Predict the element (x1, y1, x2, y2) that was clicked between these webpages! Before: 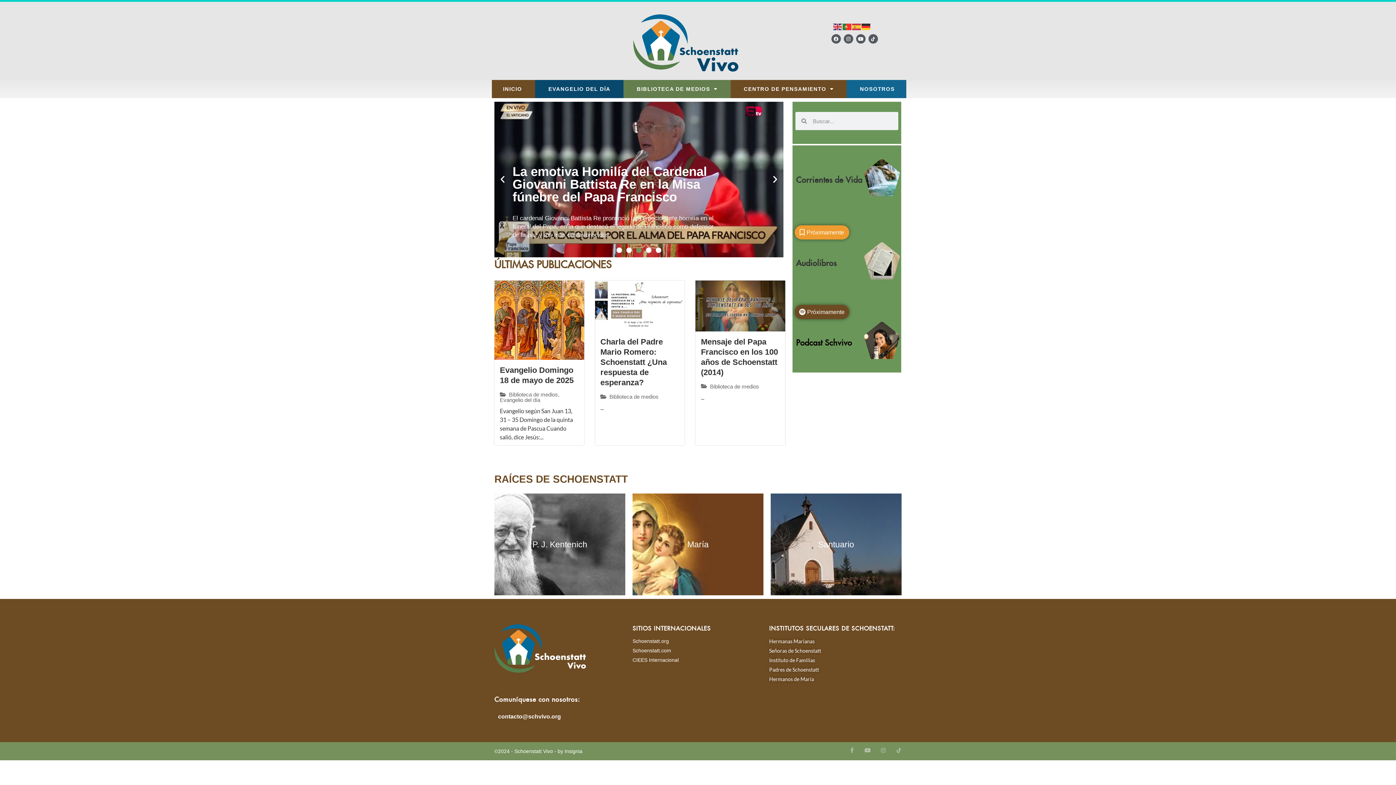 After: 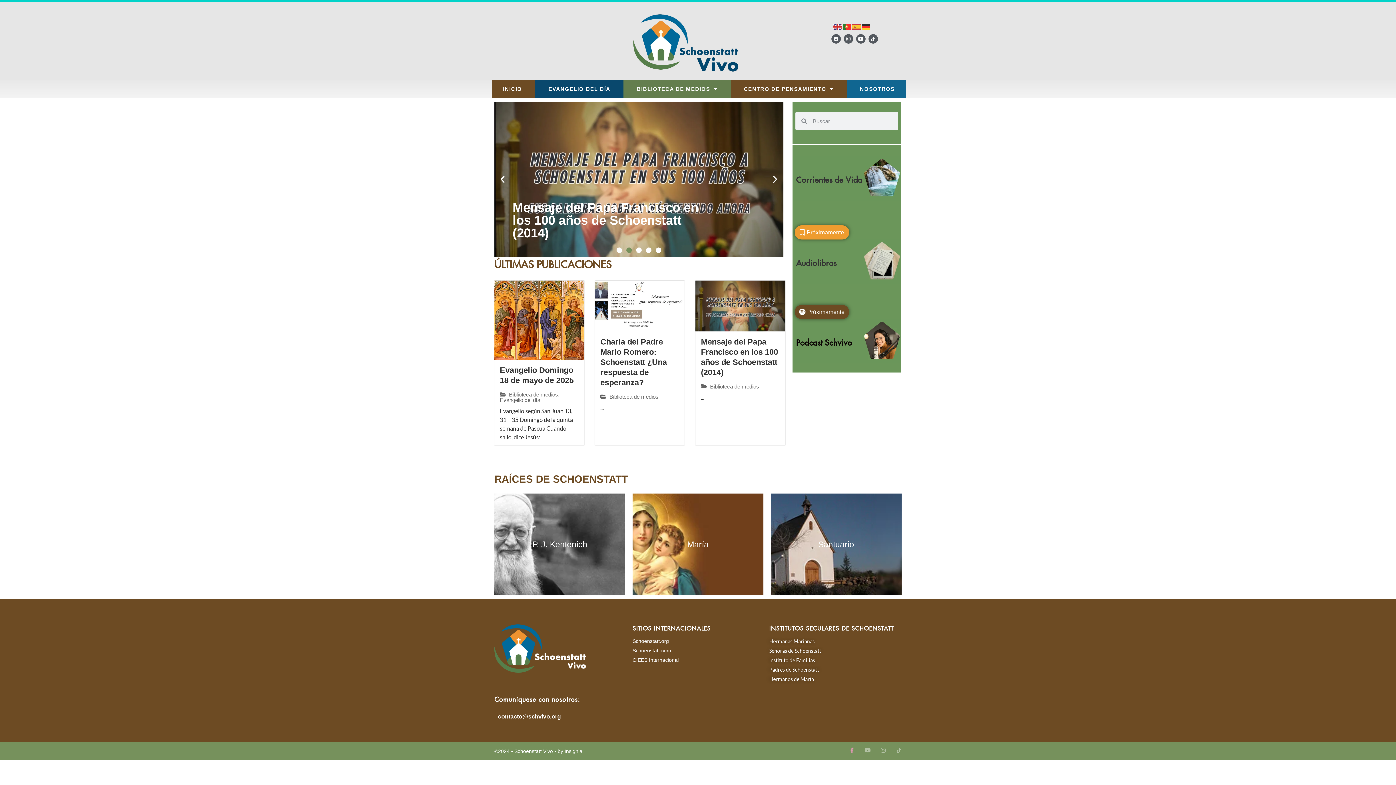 Action: label: Facebook-f bbox: (849, 748, 854, 753)